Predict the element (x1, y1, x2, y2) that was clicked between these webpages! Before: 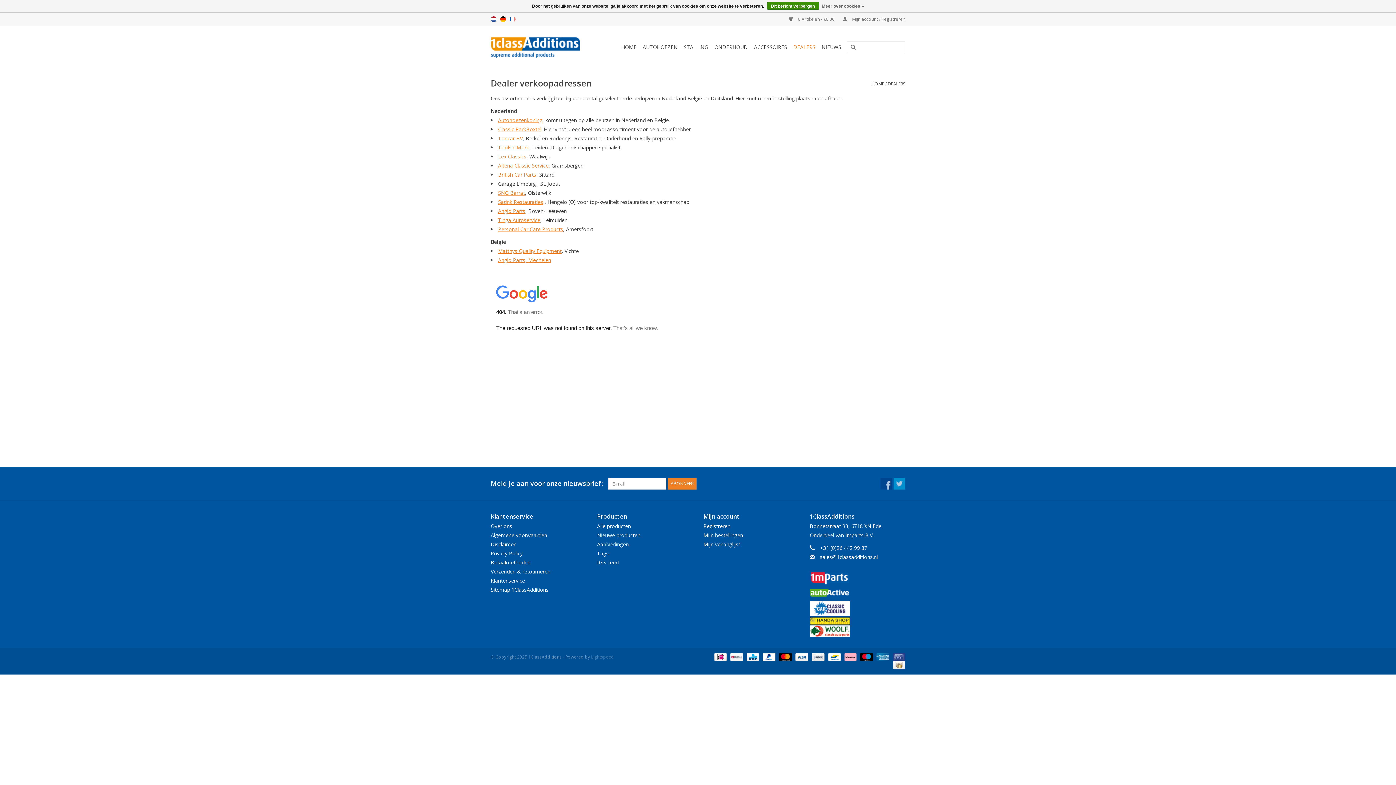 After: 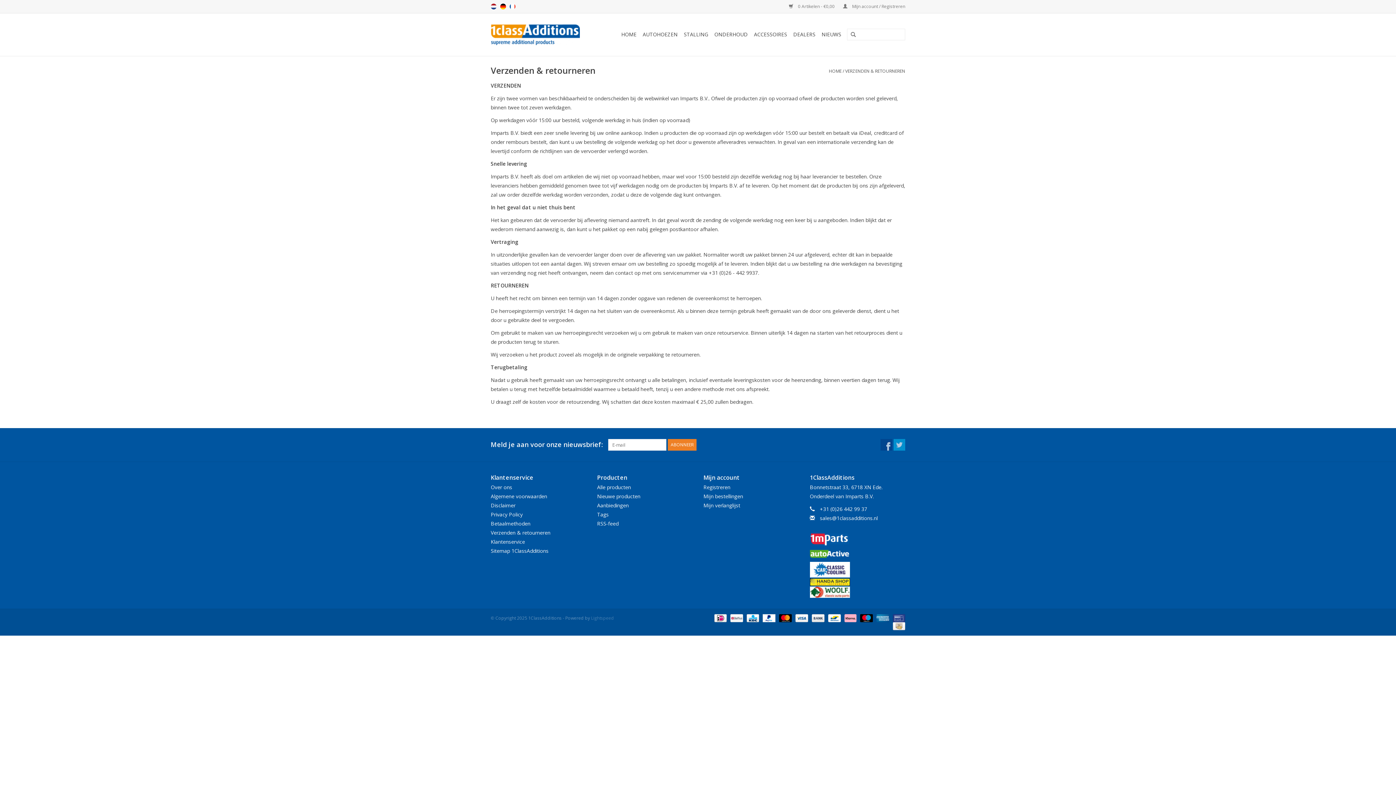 Action: bbox: (490, 568, 550, 575) label: Verzenden & retourneren